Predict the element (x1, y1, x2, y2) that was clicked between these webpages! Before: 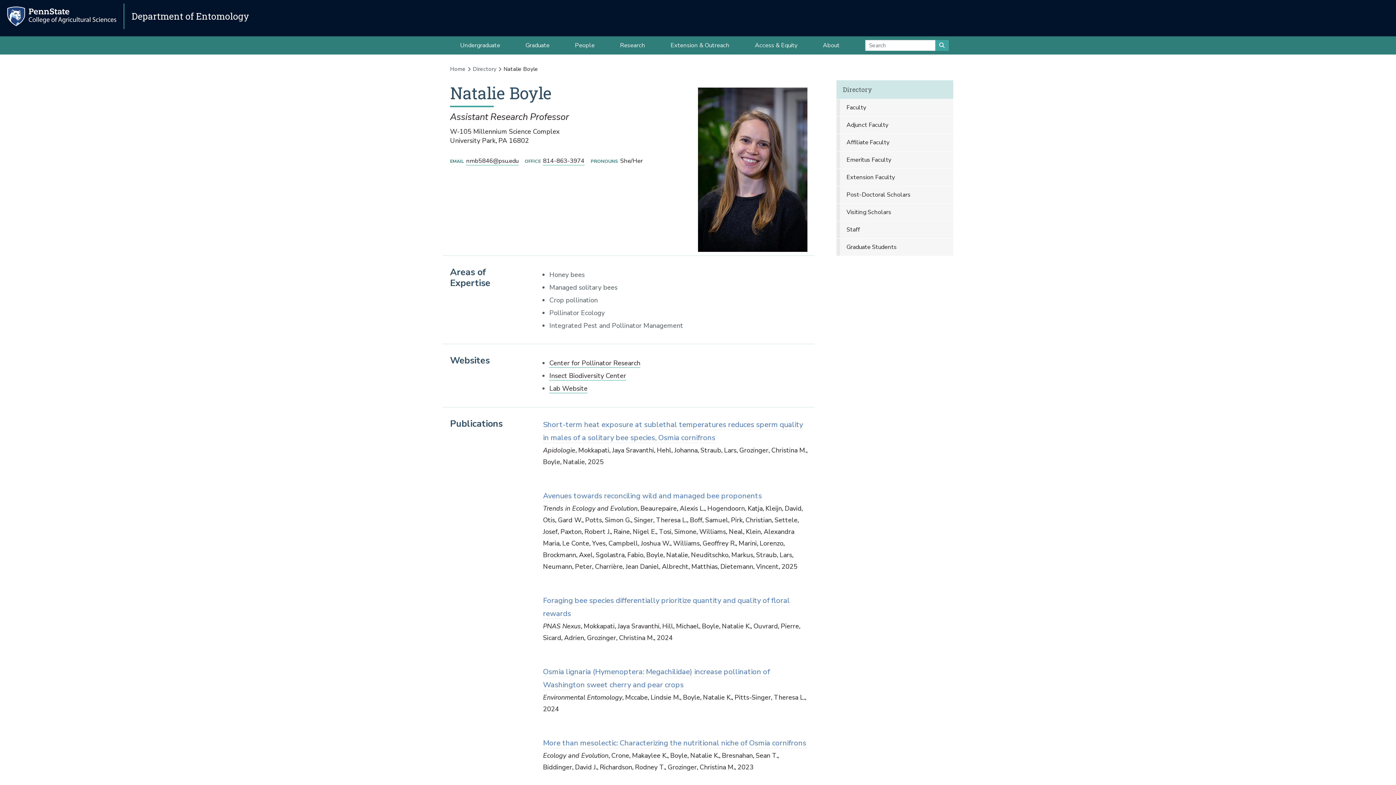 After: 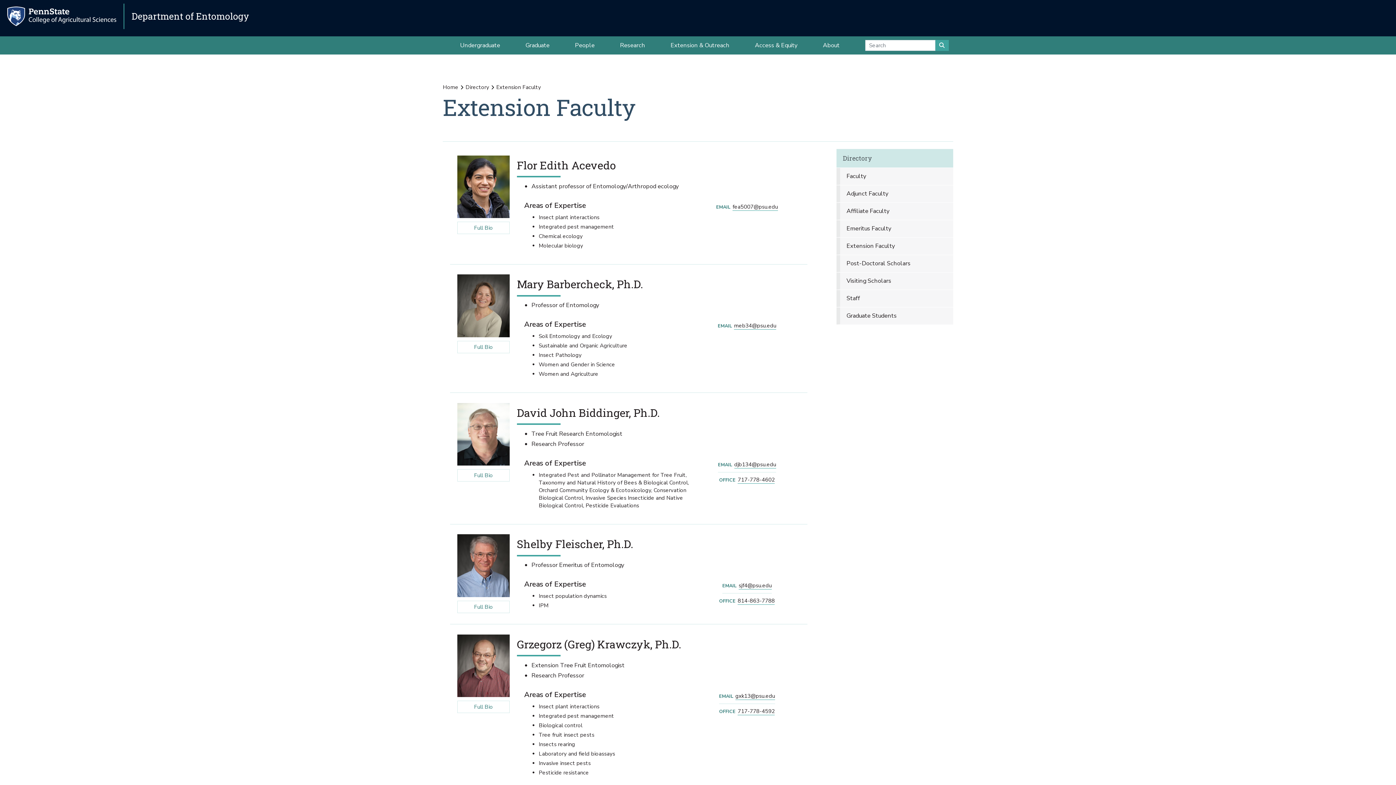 Action: bbox: (836, 169, 953, 186) label: Extension Faculty